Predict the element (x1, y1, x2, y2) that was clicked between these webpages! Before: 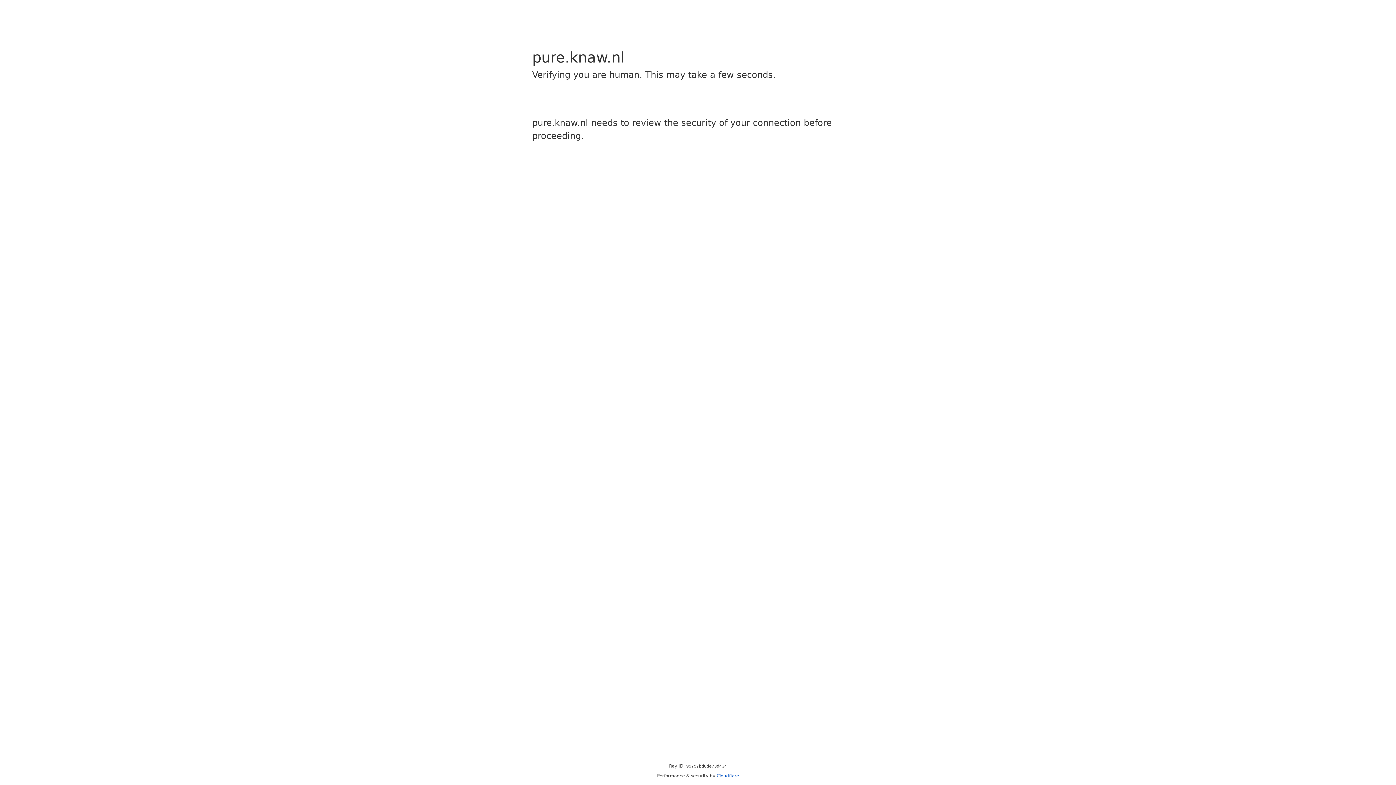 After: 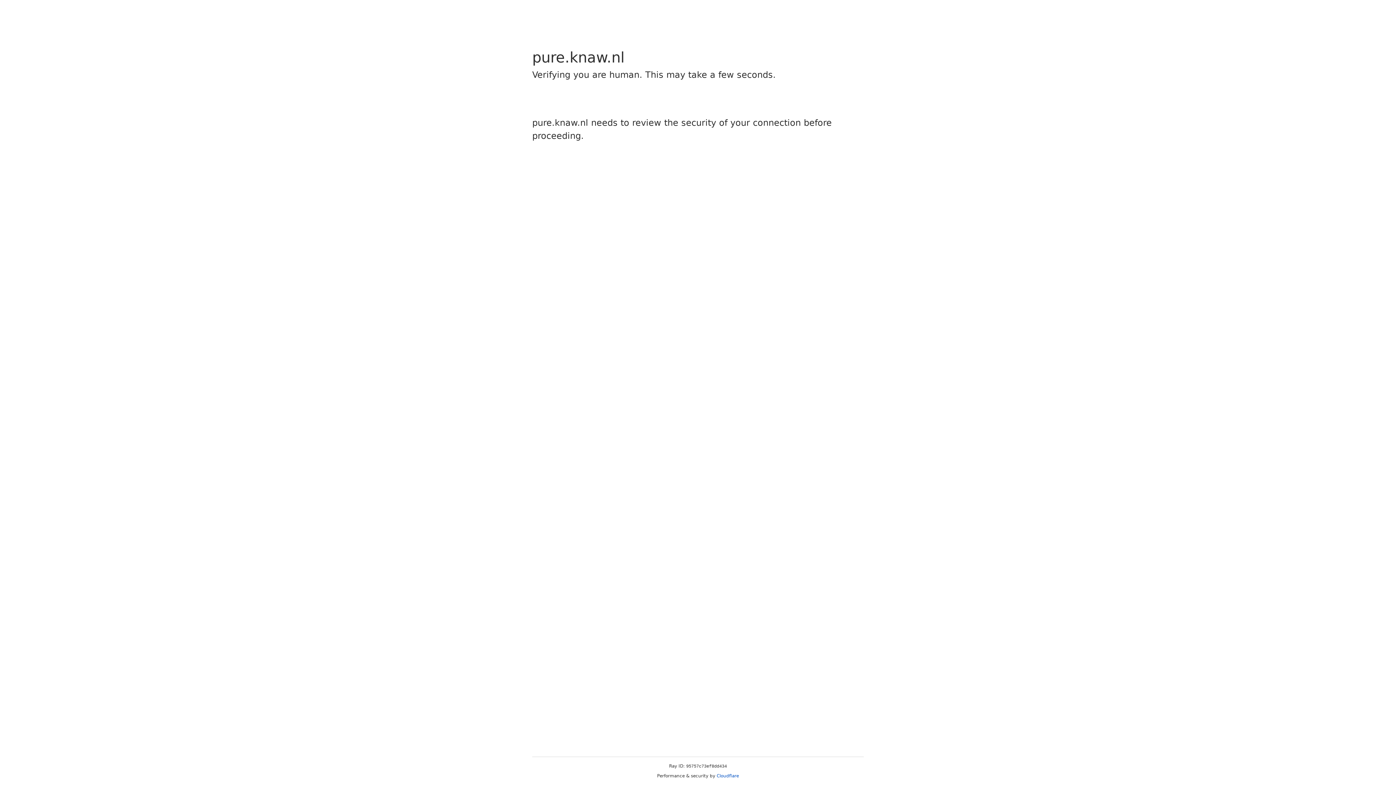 Action: label: Cloudflare bbox: (716, 773, 739, 778)